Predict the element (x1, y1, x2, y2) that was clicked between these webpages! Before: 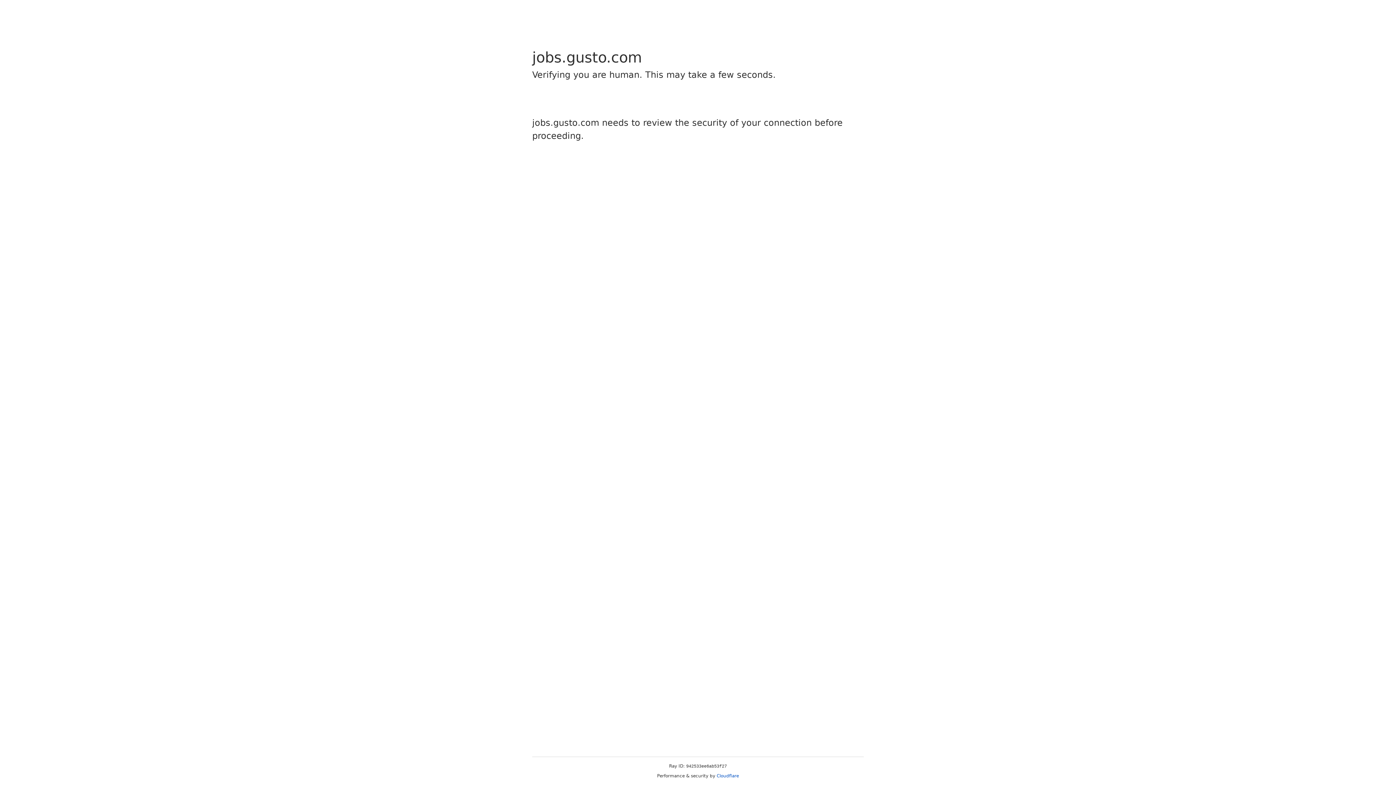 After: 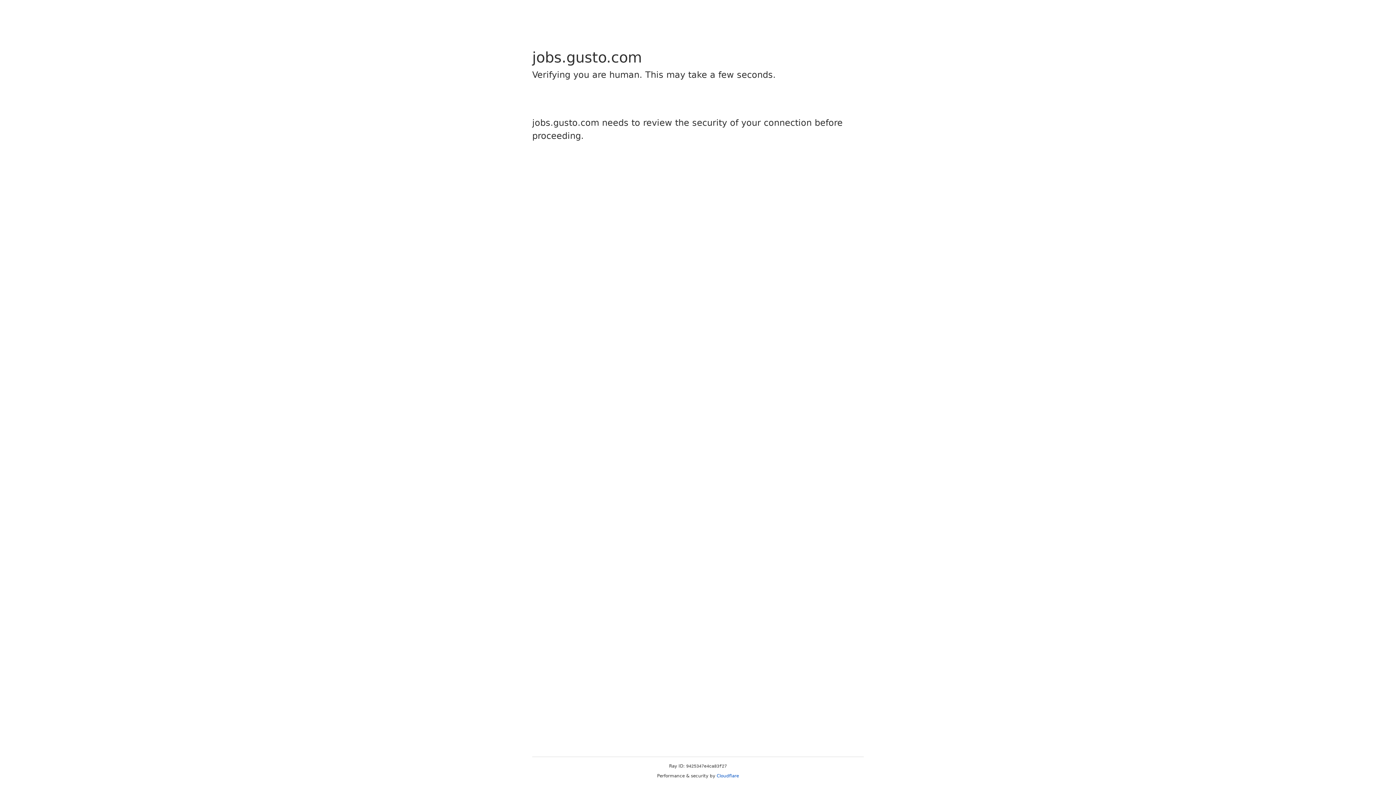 Action: label: Cloudflare bbox: (716, 773, 739, 778)